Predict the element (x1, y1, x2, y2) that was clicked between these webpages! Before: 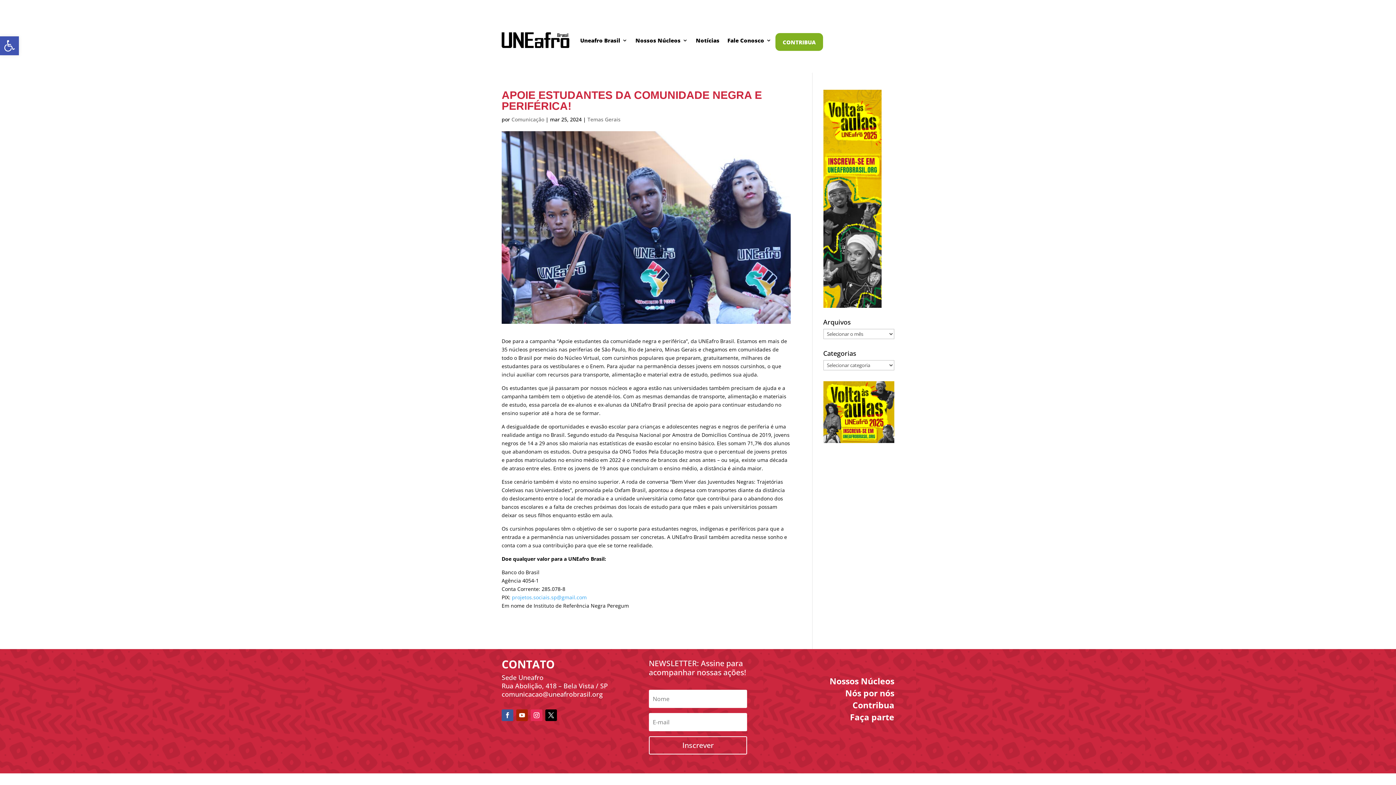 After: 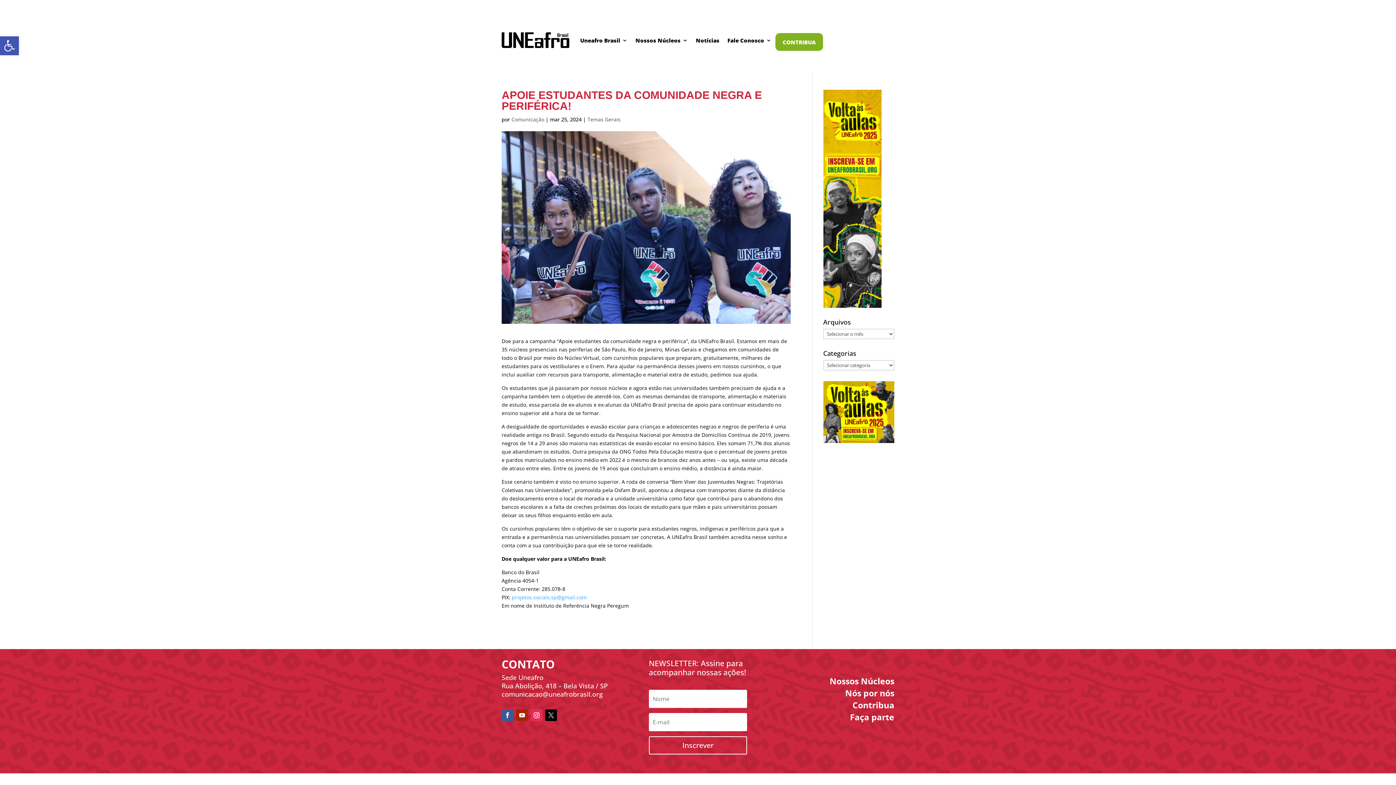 Action: bbox: (545, 709, 557, 721)